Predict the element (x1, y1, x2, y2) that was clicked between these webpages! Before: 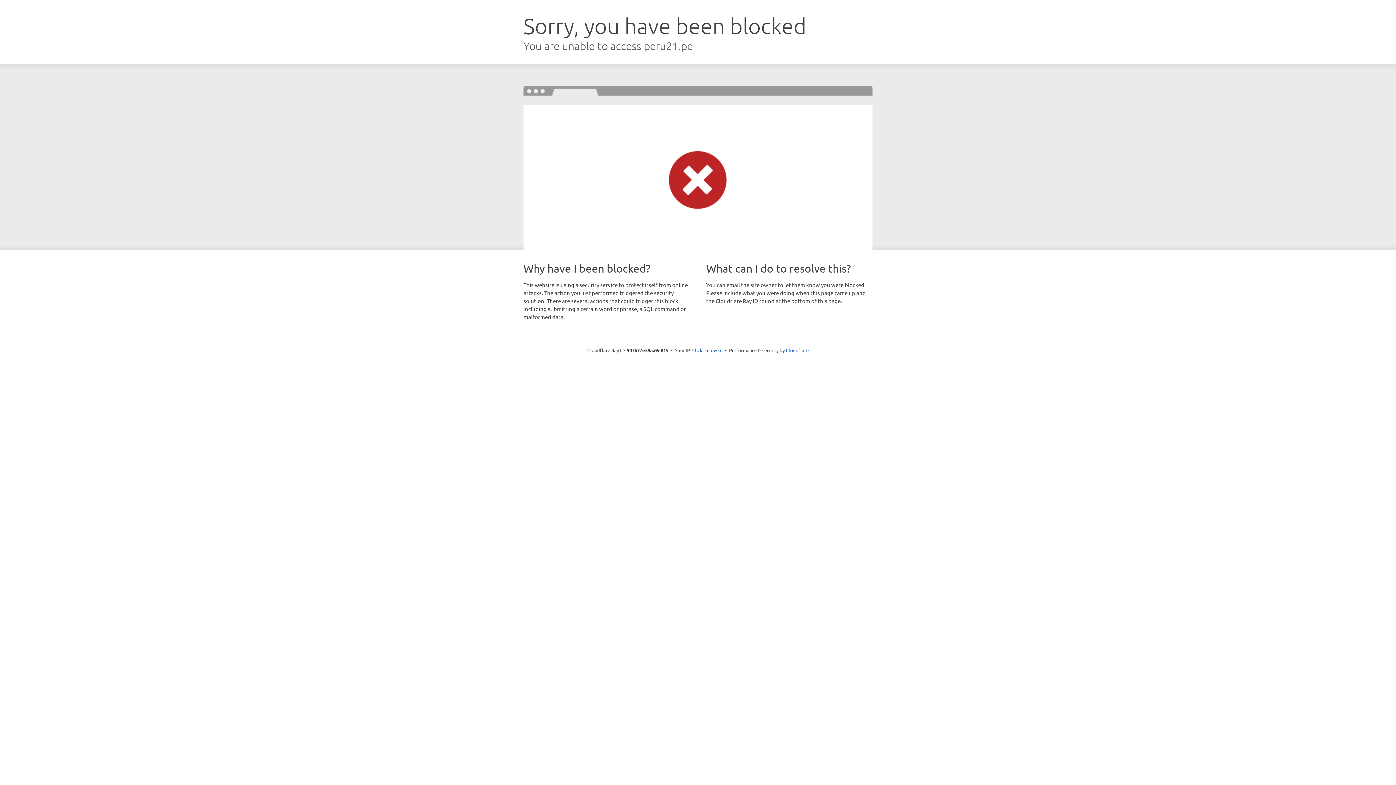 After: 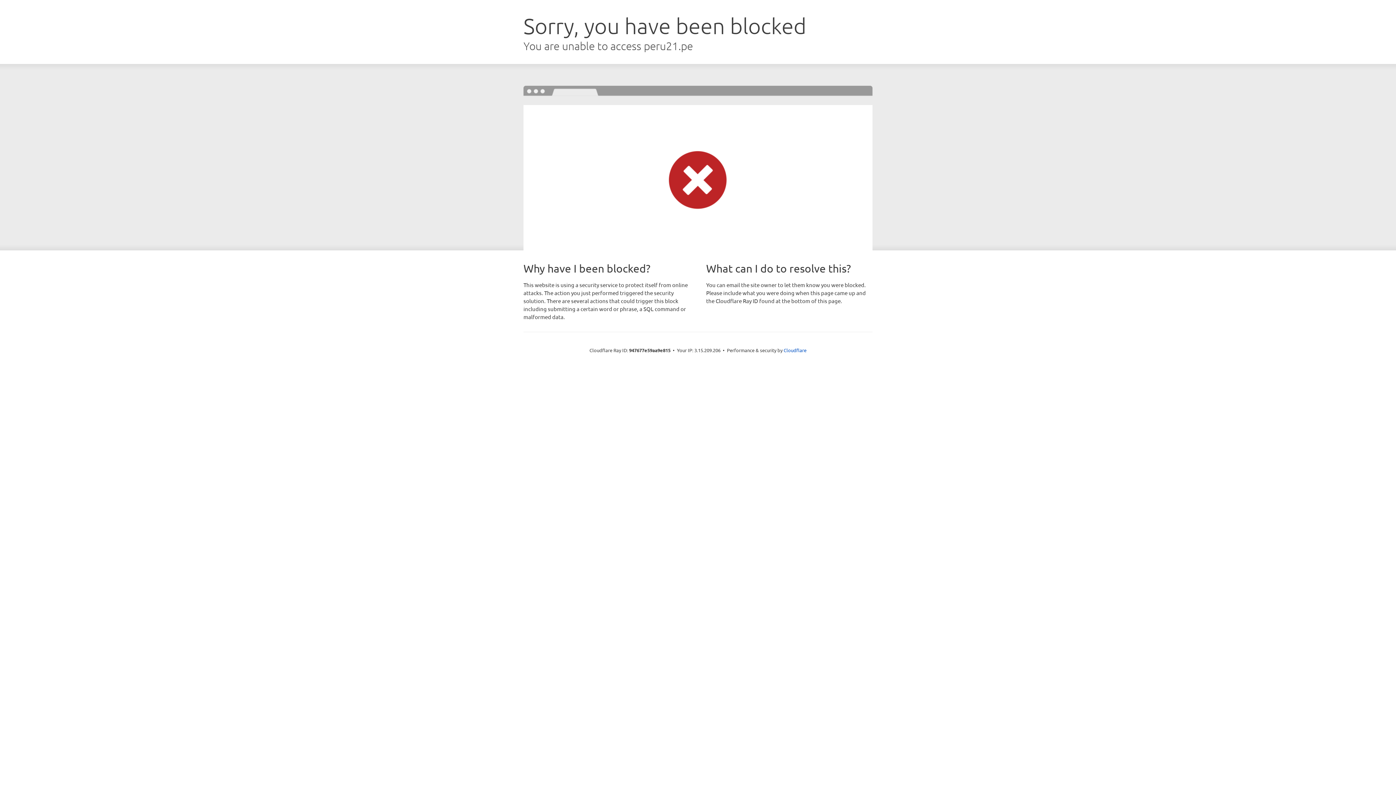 Action: label: Click to reveal bbox: (692, 346, 722, 353)